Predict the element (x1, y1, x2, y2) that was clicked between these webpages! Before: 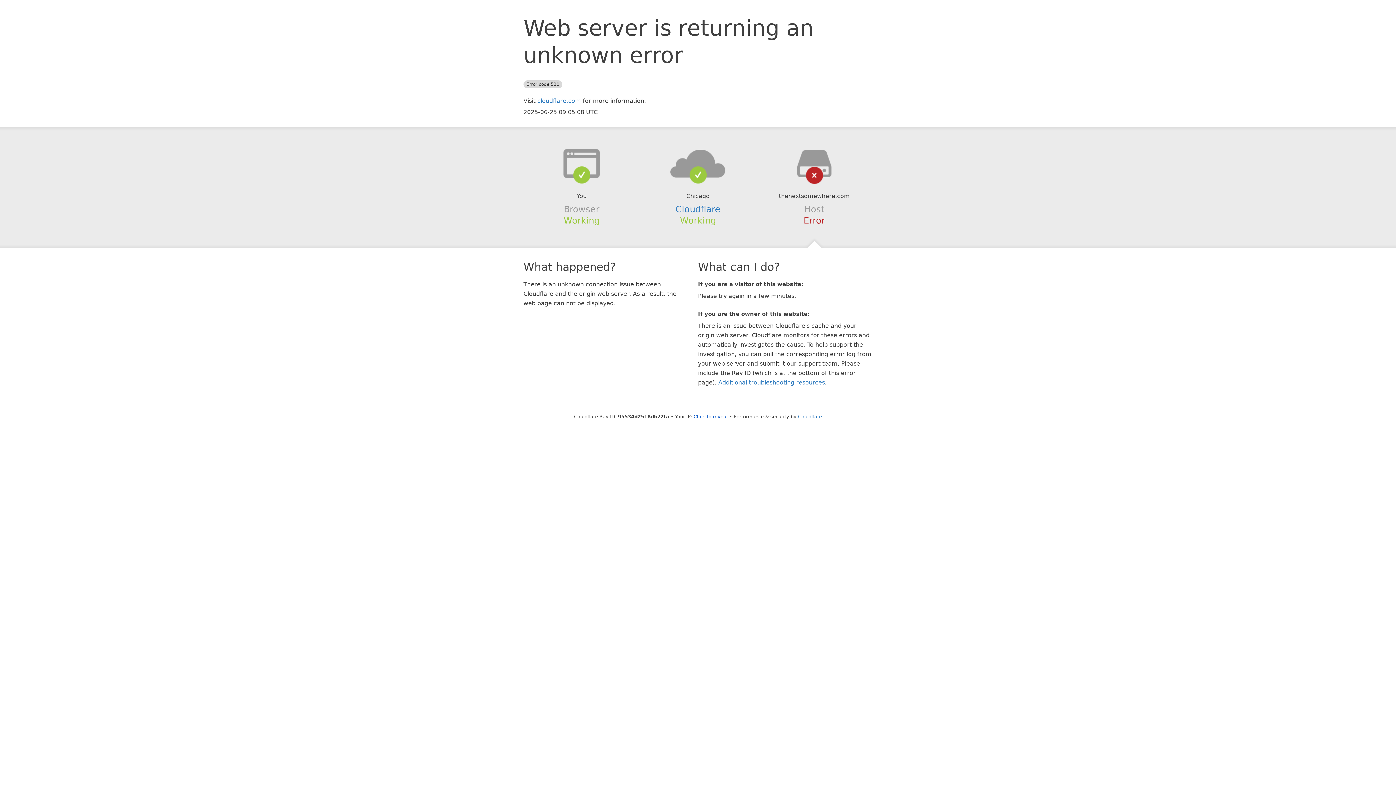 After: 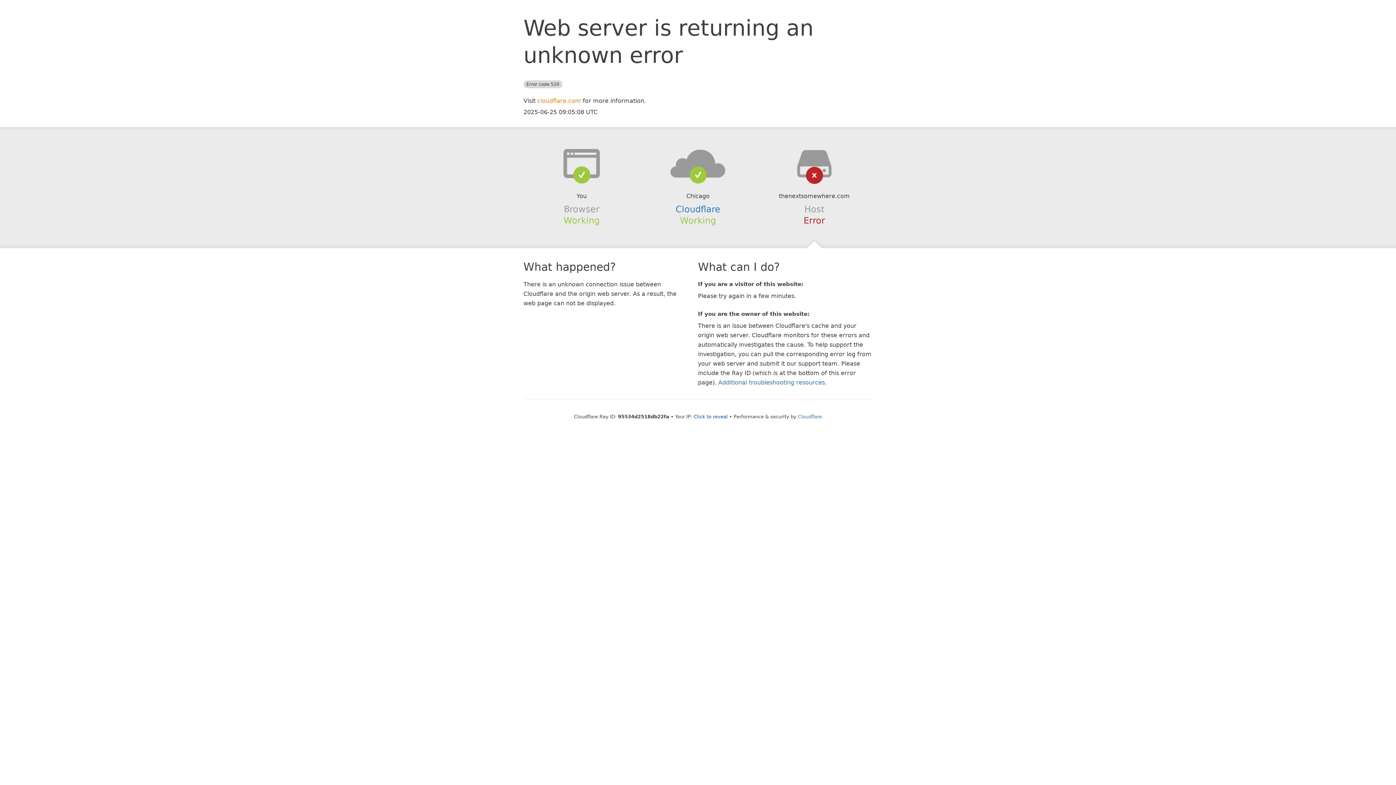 Action: bbox: (537, 97, 581, 104) label: cloudflare.com